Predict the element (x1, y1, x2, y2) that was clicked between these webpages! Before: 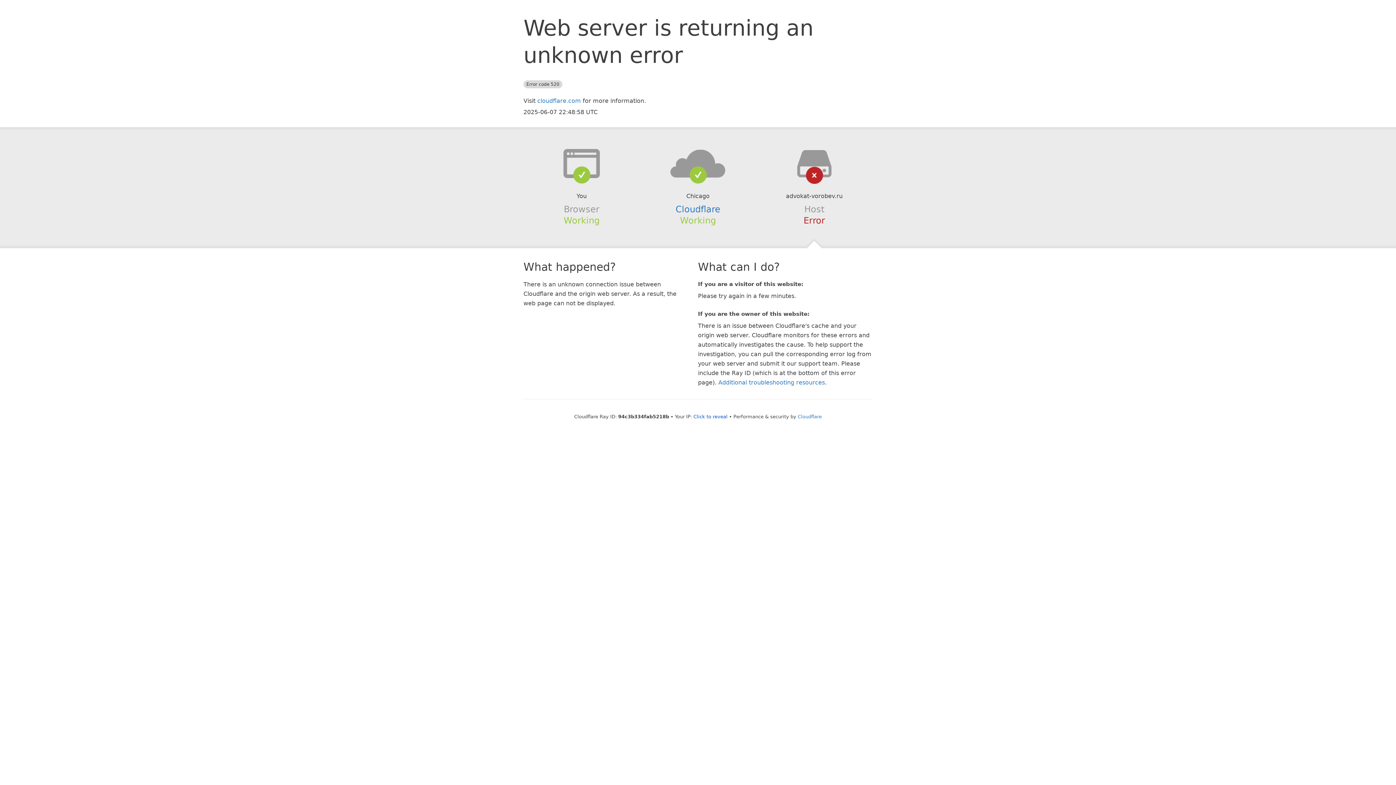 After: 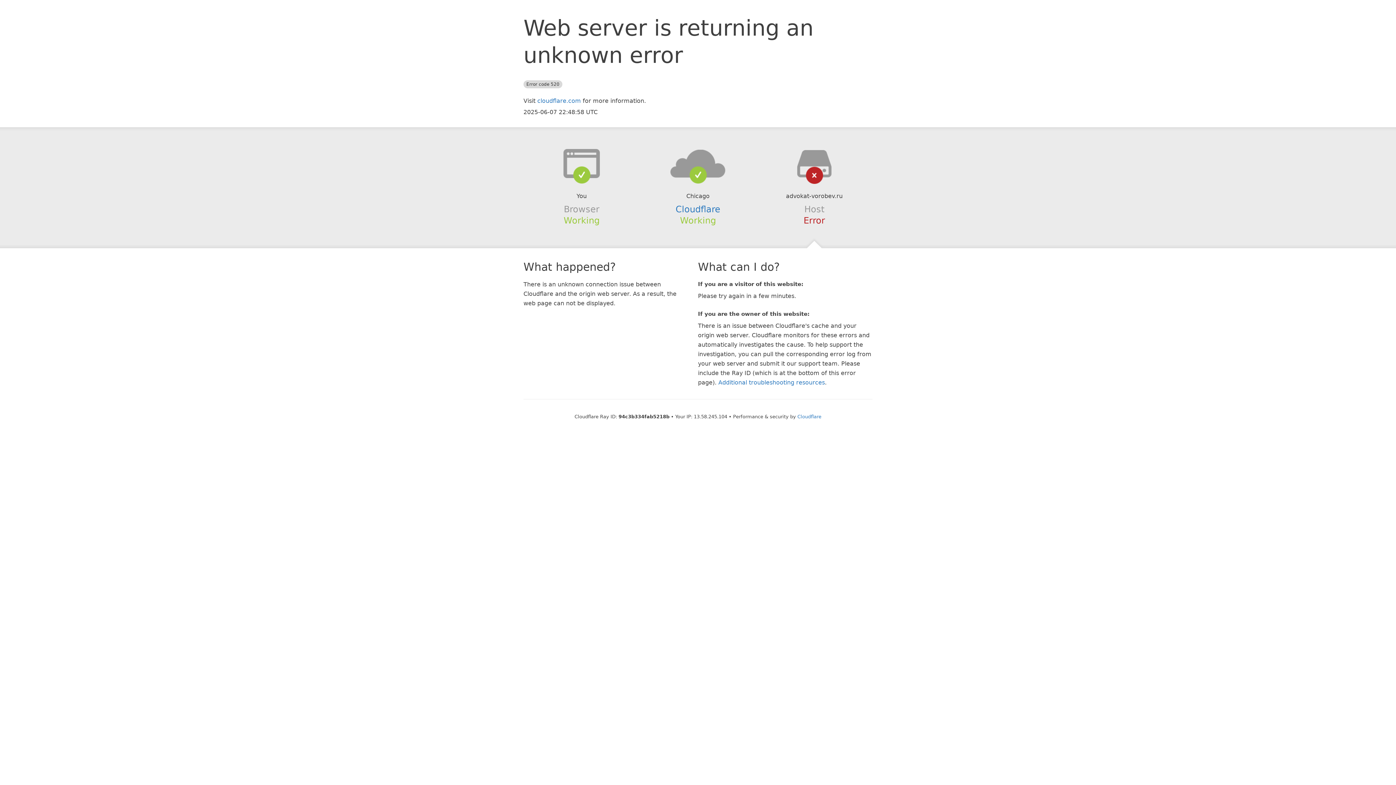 Action: bbox: (693, 414, 727, 419) label: Click to reveal